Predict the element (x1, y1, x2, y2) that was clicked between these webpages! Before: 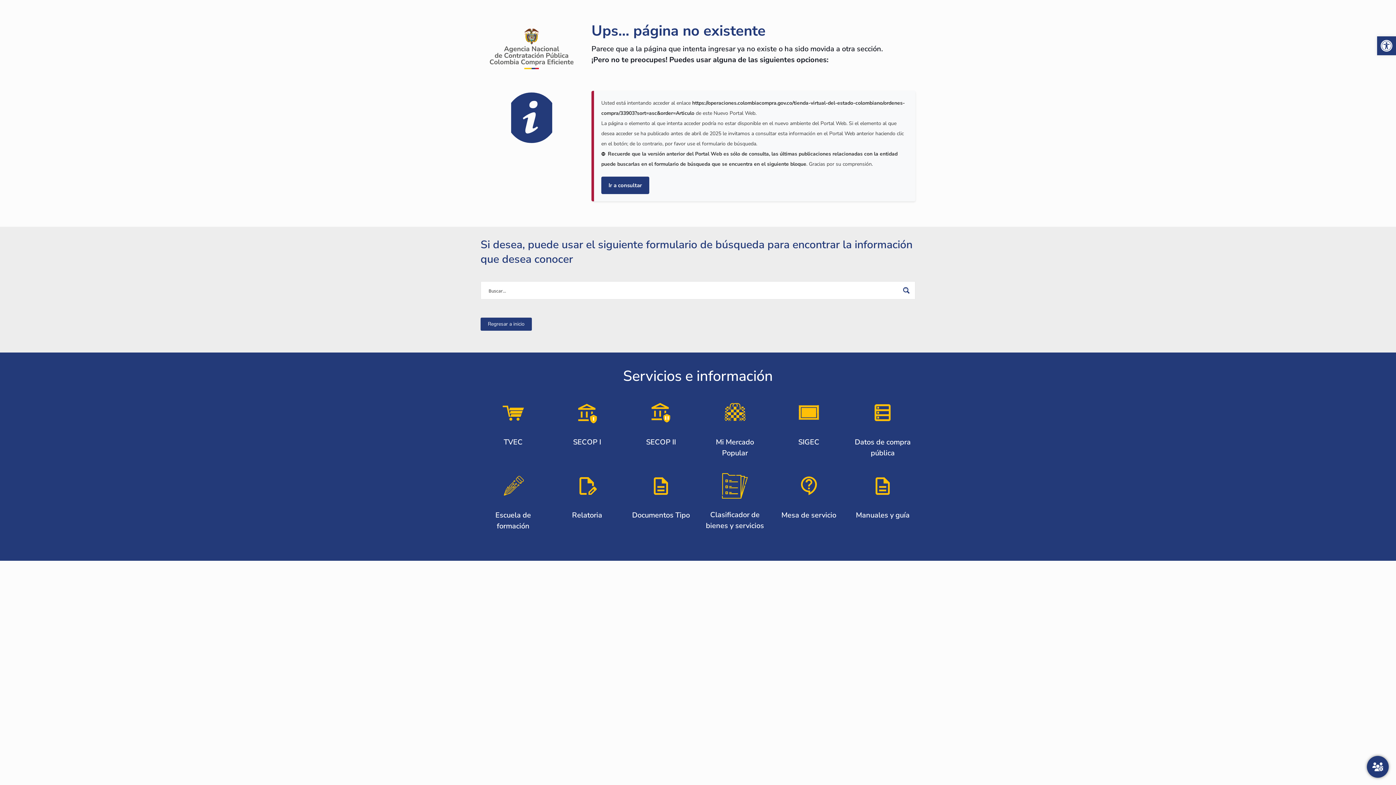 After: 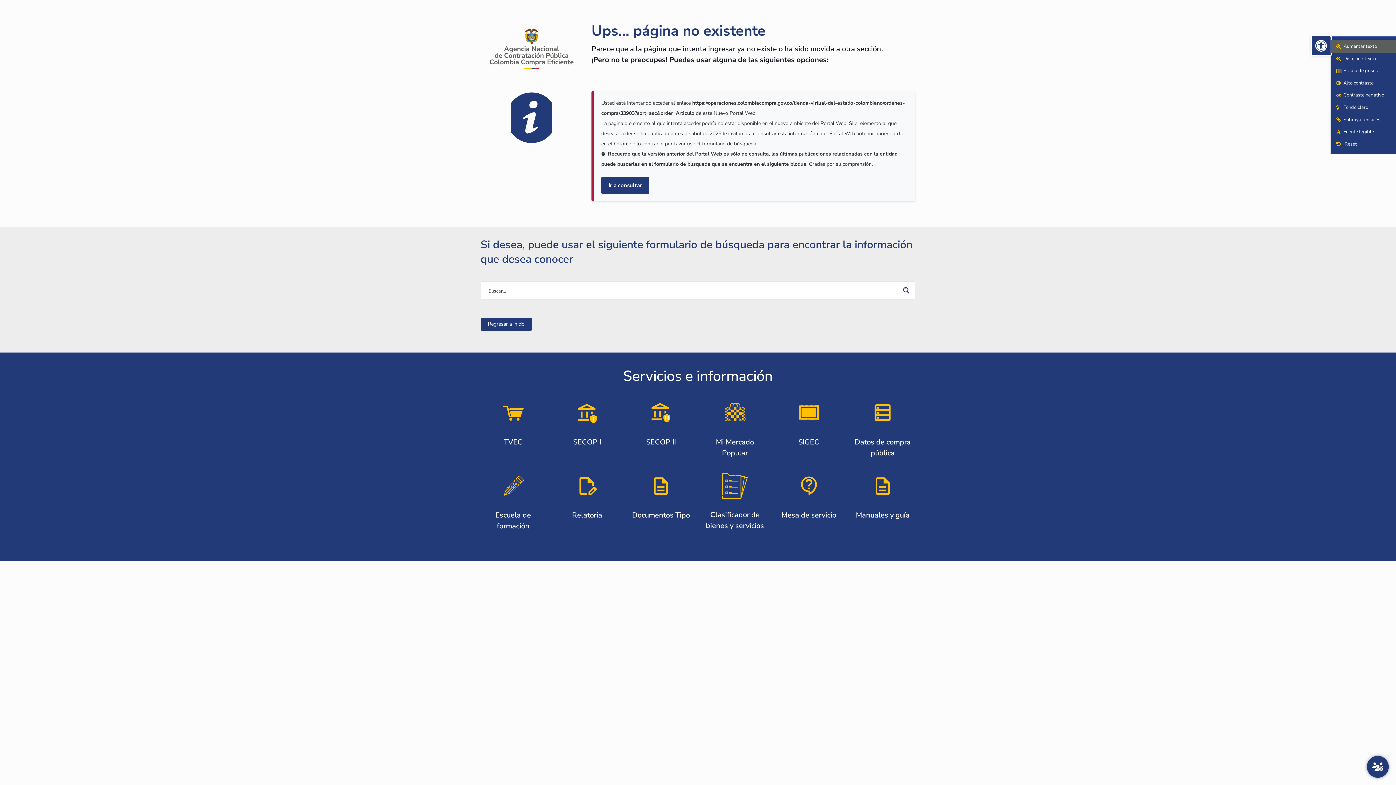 Action: label: Open toolbar bbox: (1377, 36, 1396, 55)